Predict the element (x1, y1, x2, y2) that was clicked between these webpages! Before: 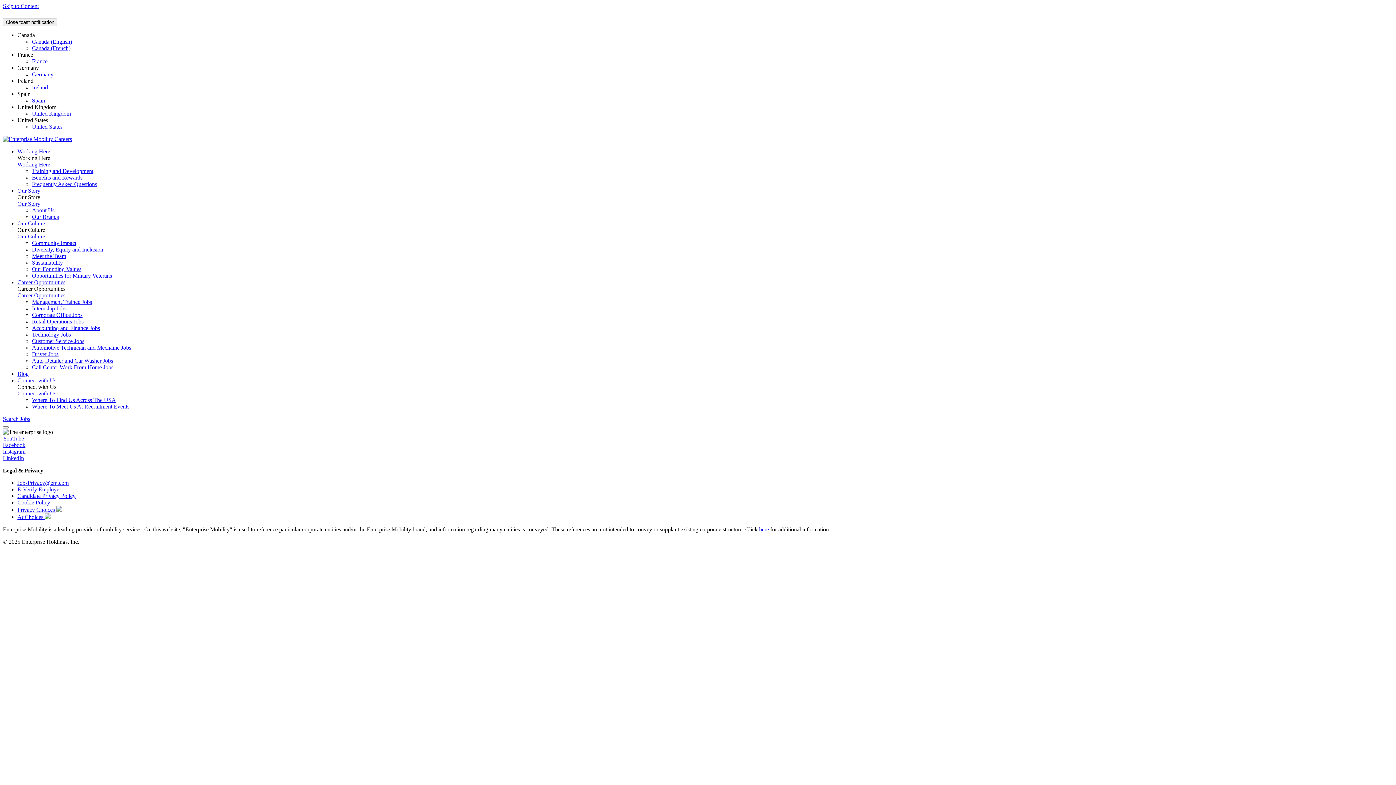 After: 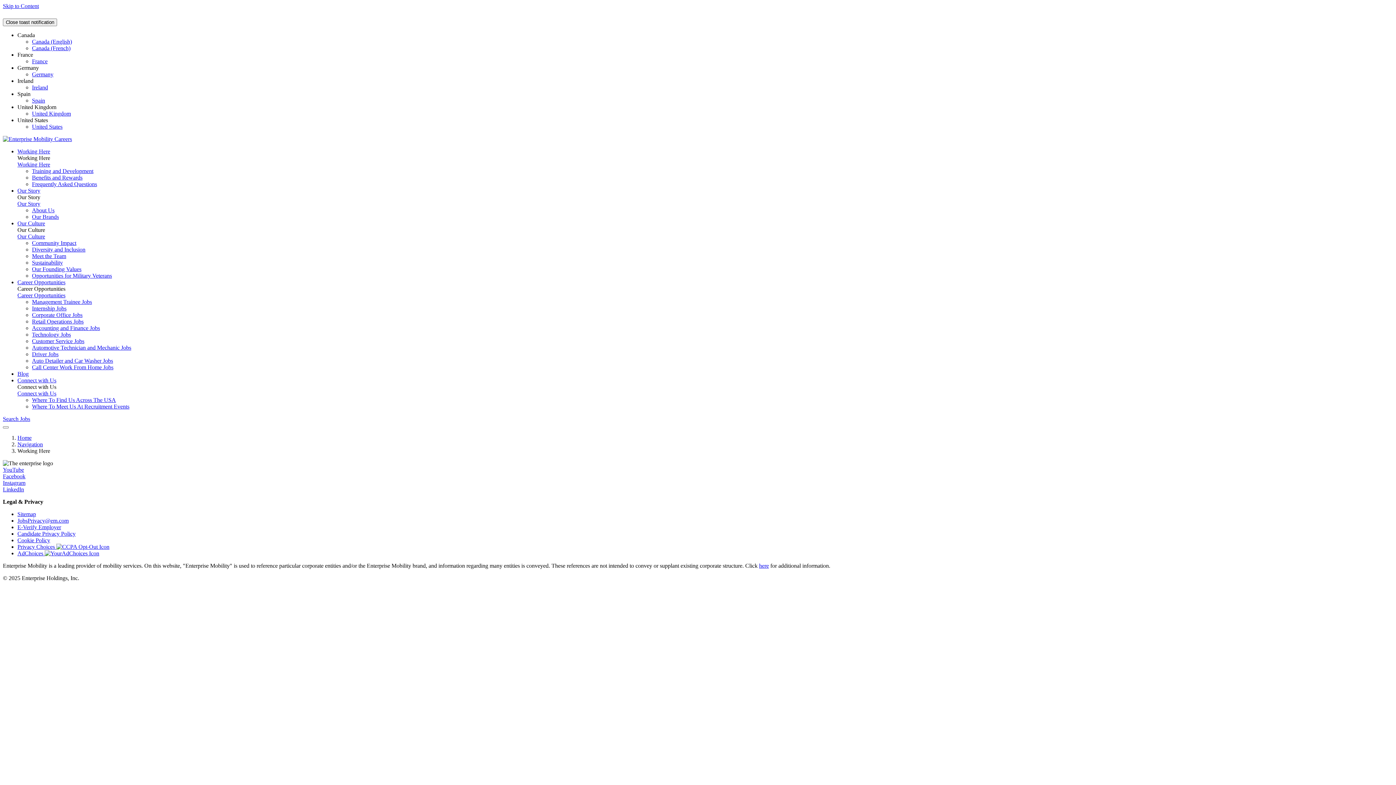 Action: bbox: (17, 161, 50, 167) label: Working Here